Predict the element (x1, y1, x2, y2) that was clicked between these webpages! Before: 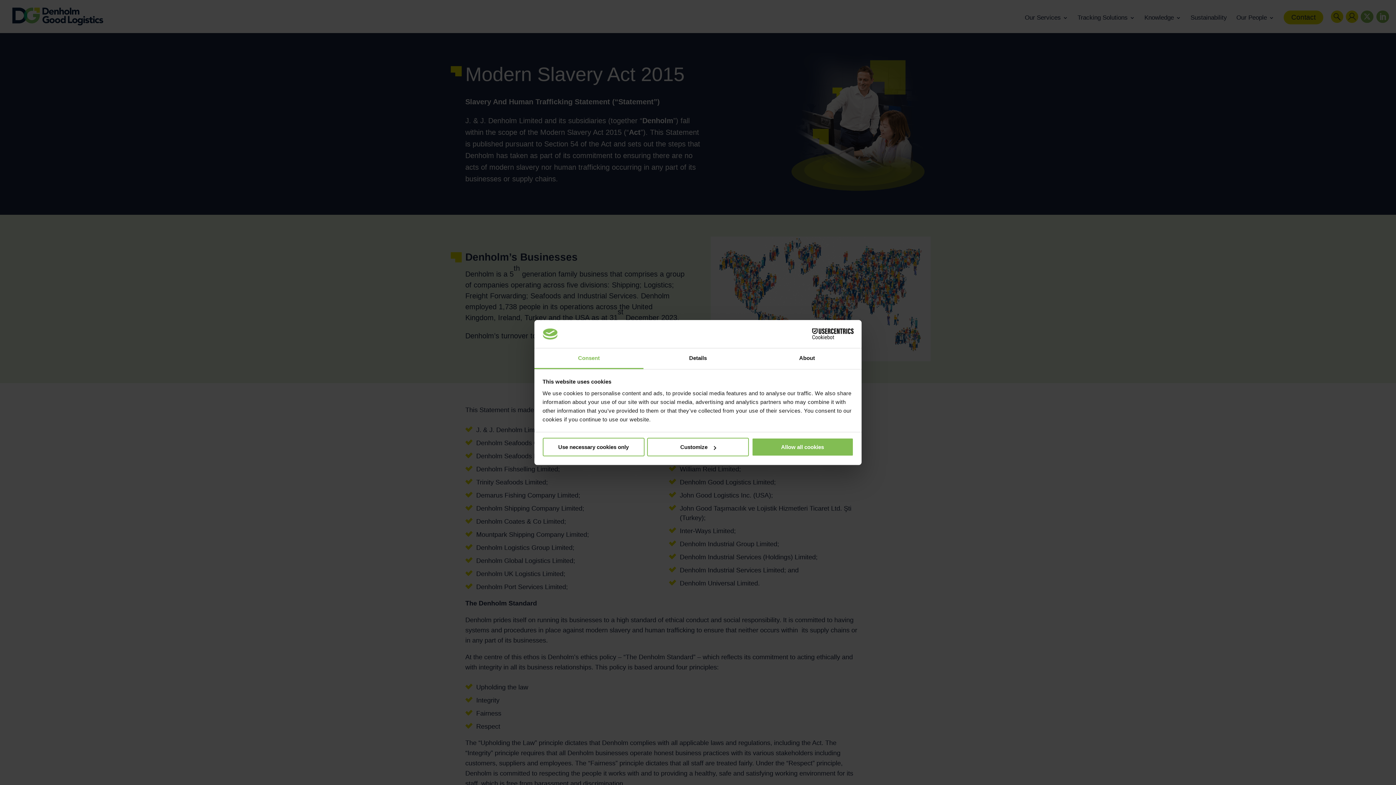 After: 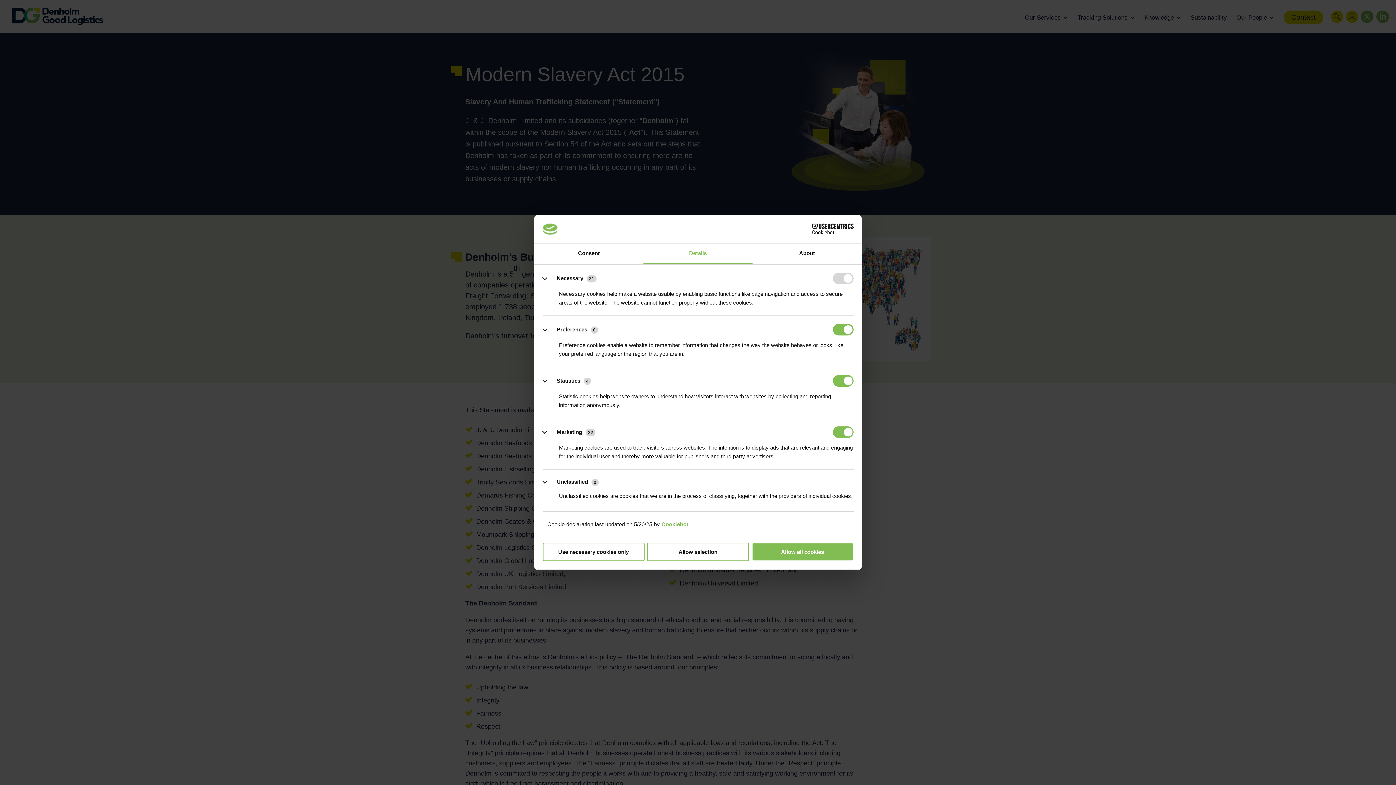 Action: label: Details bbox: (643, 348, 752, 369)